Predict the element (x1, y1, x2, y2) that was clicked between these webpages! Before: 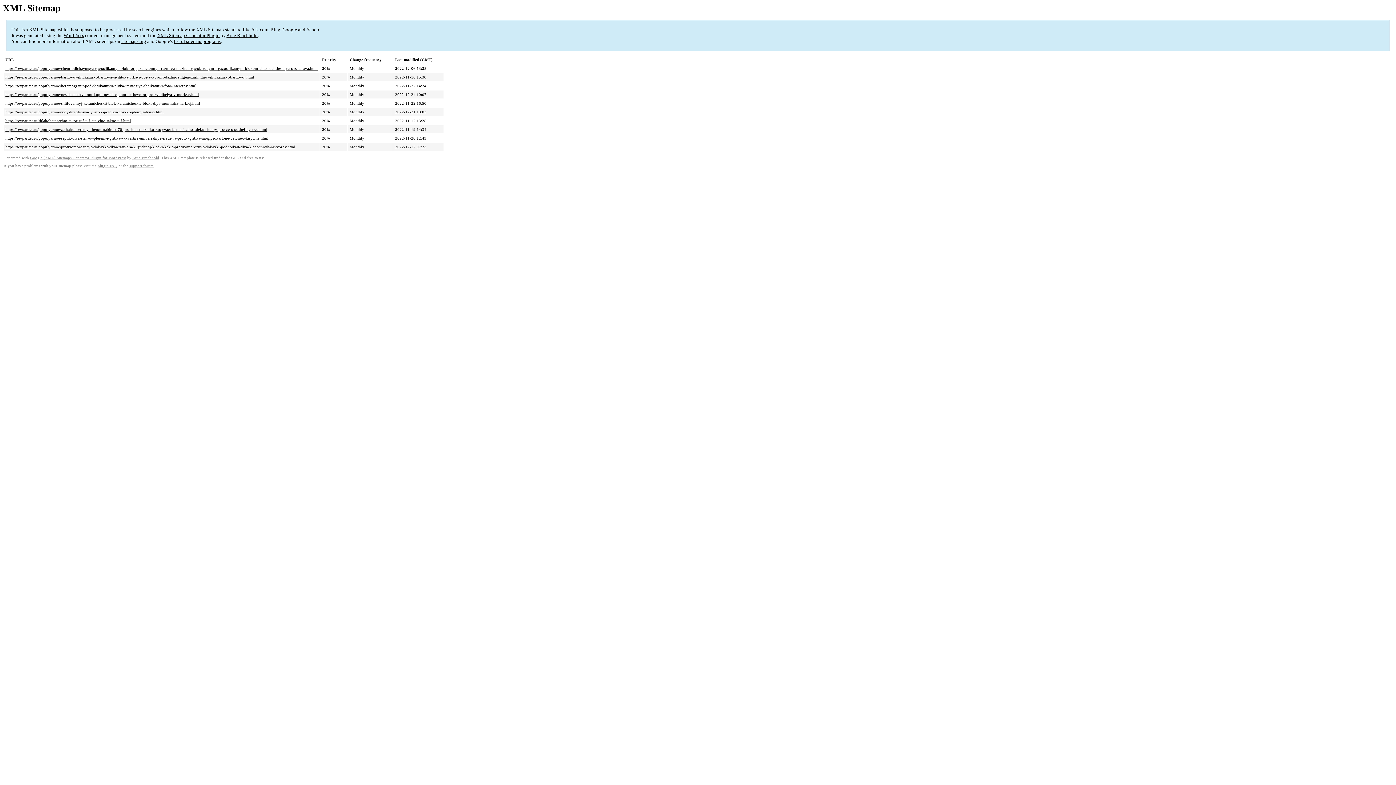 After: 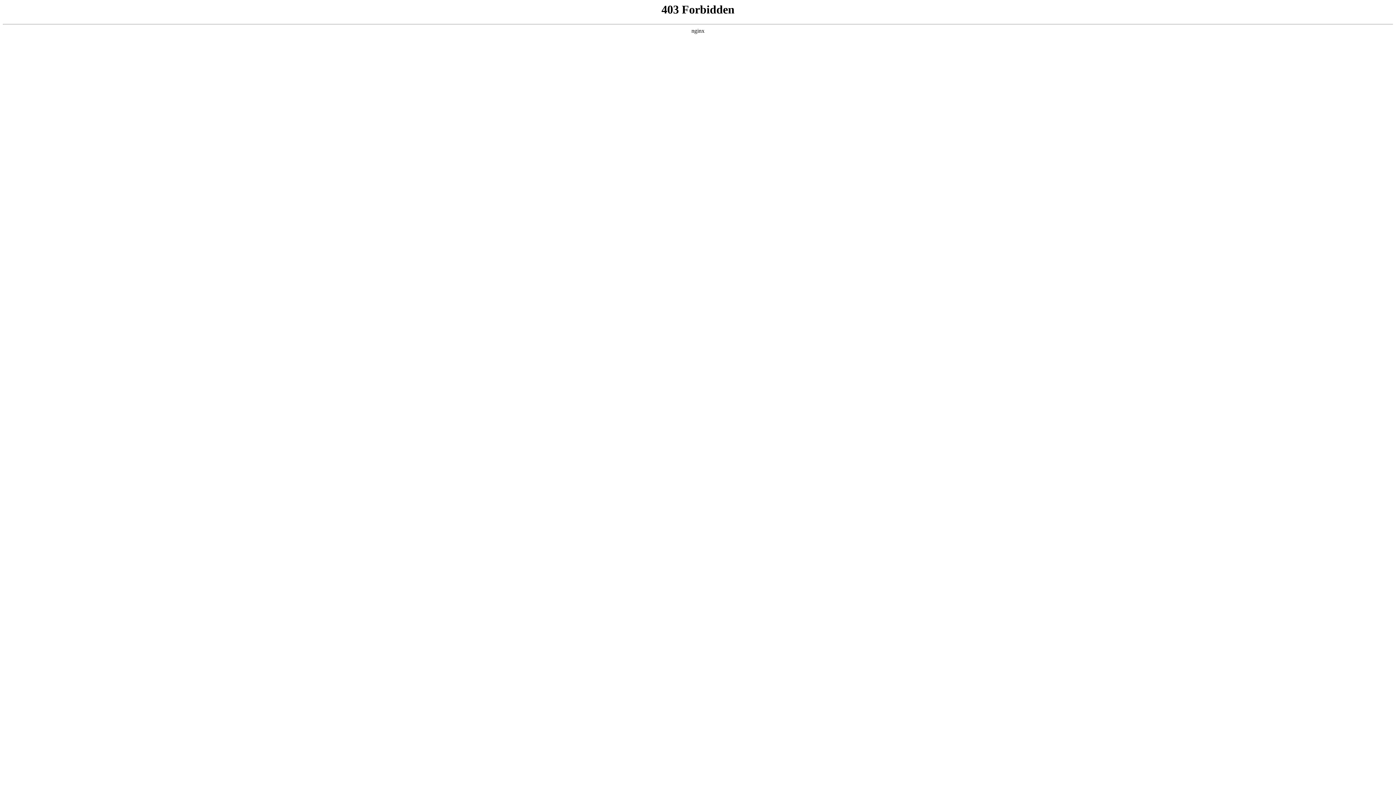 Action: bbox: (63, 32, 84, 38) label: WordPress